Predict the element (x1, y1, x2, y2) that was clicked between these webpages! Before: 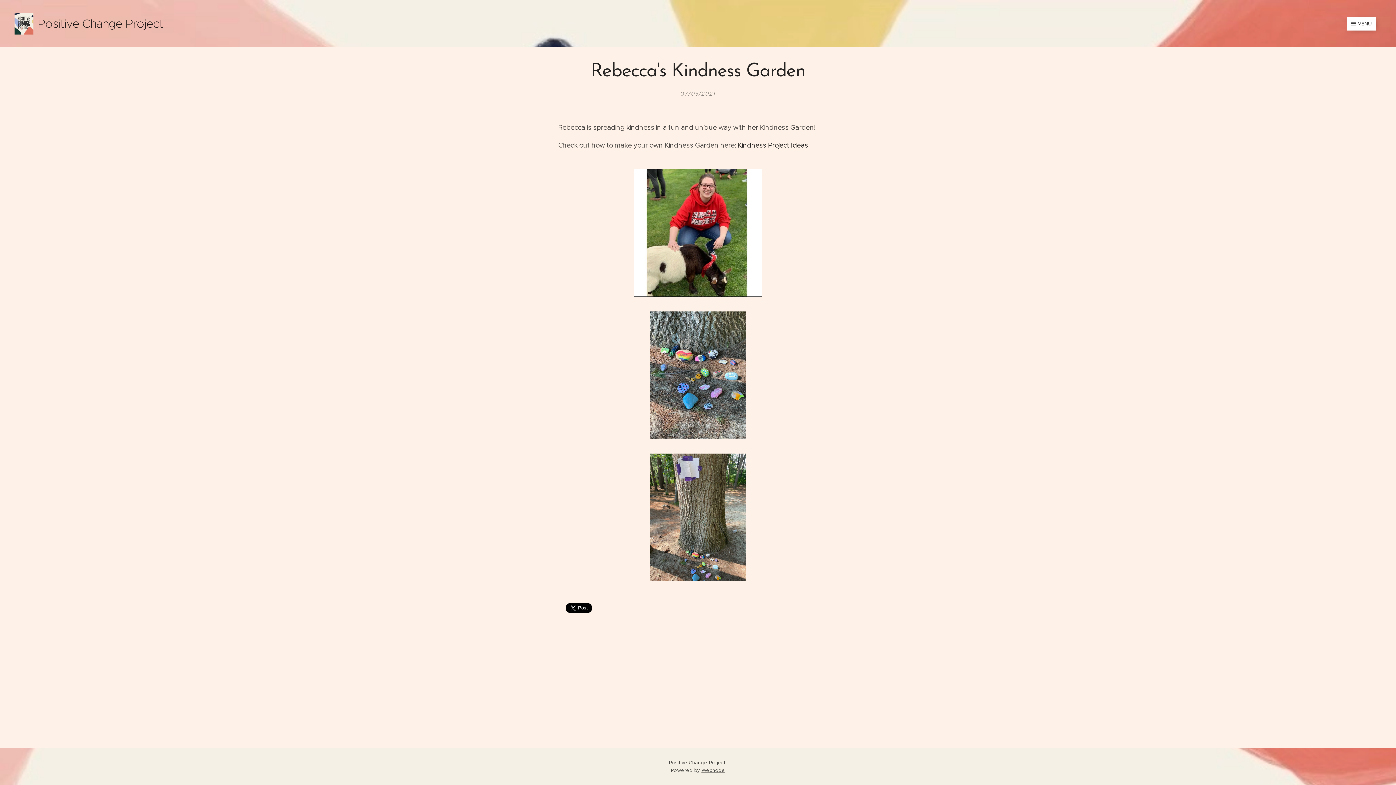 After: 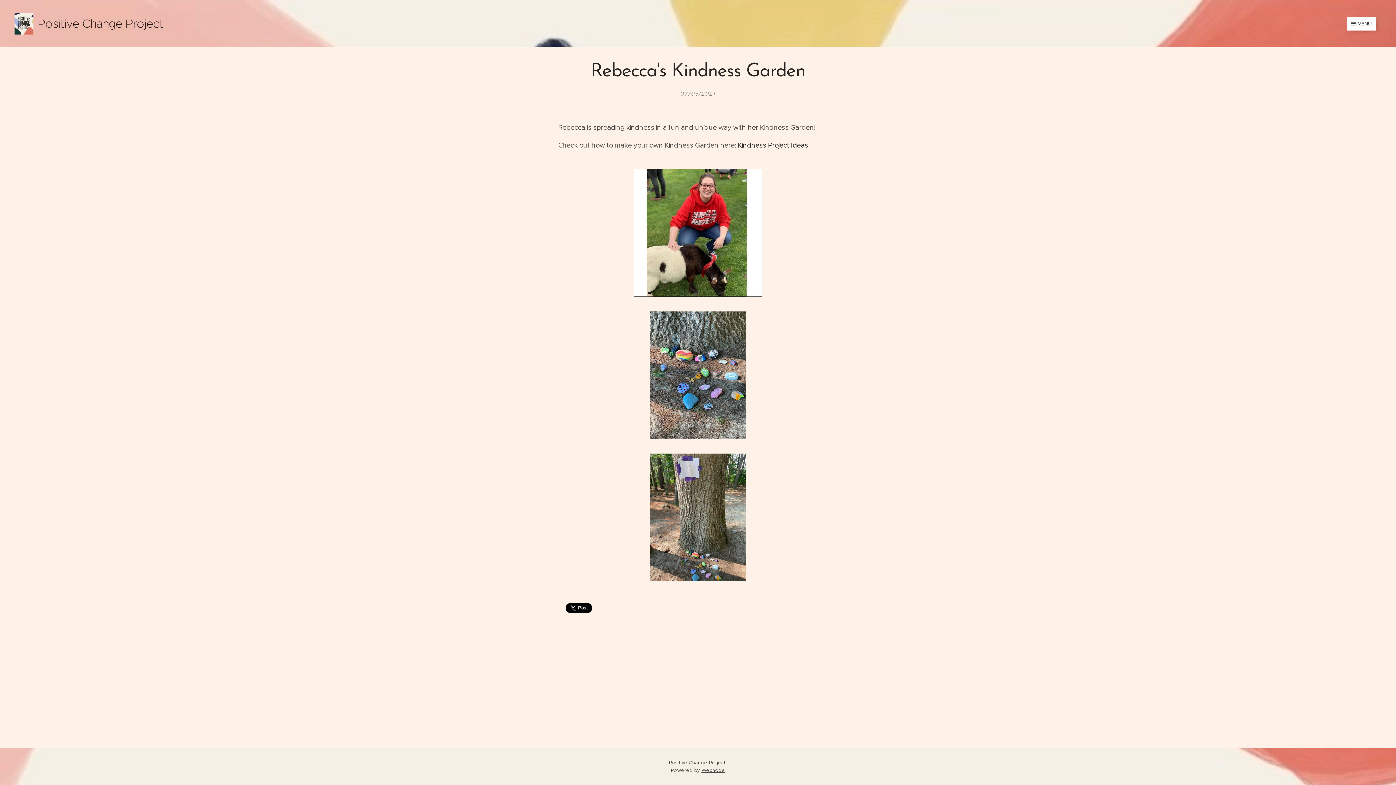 Action: bbox: (701, 767, 725, 773) label: Webnode